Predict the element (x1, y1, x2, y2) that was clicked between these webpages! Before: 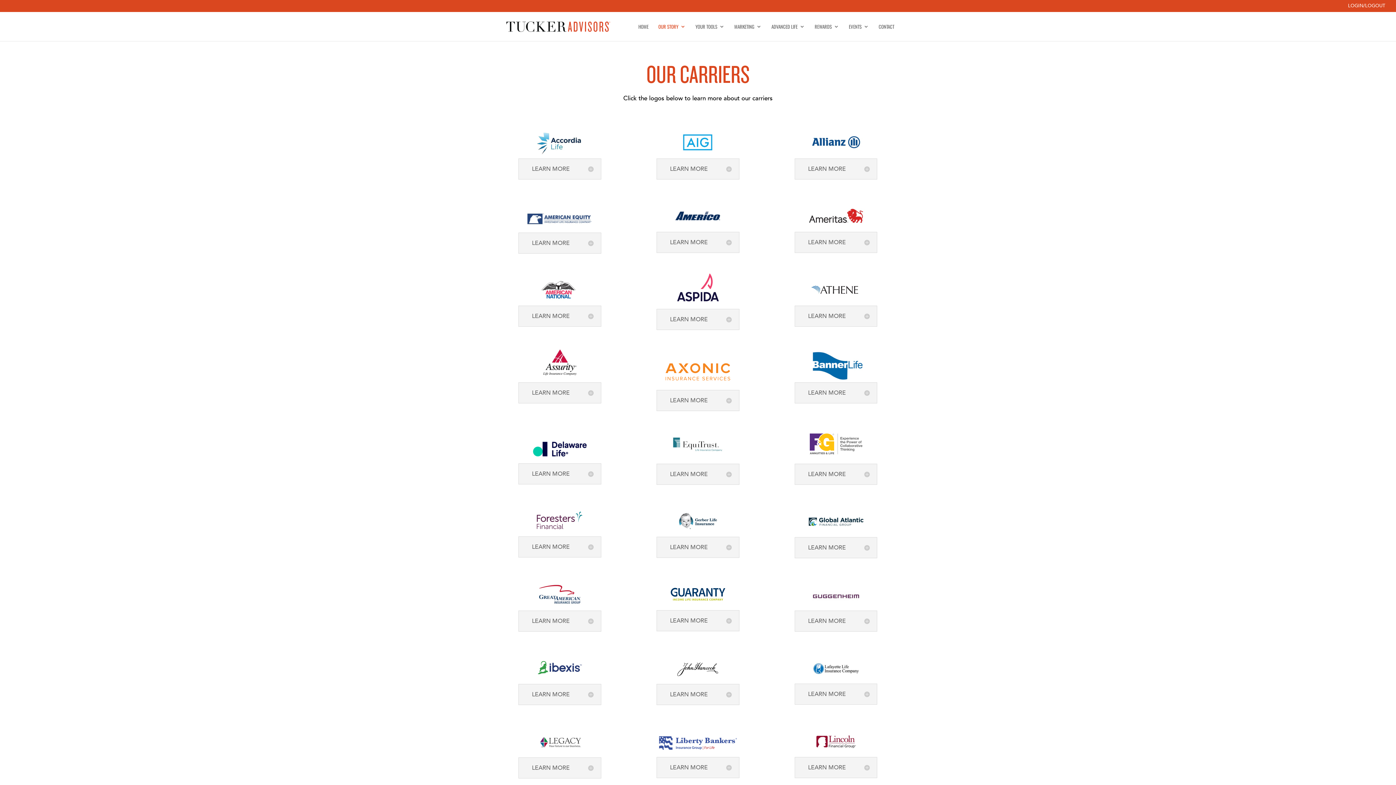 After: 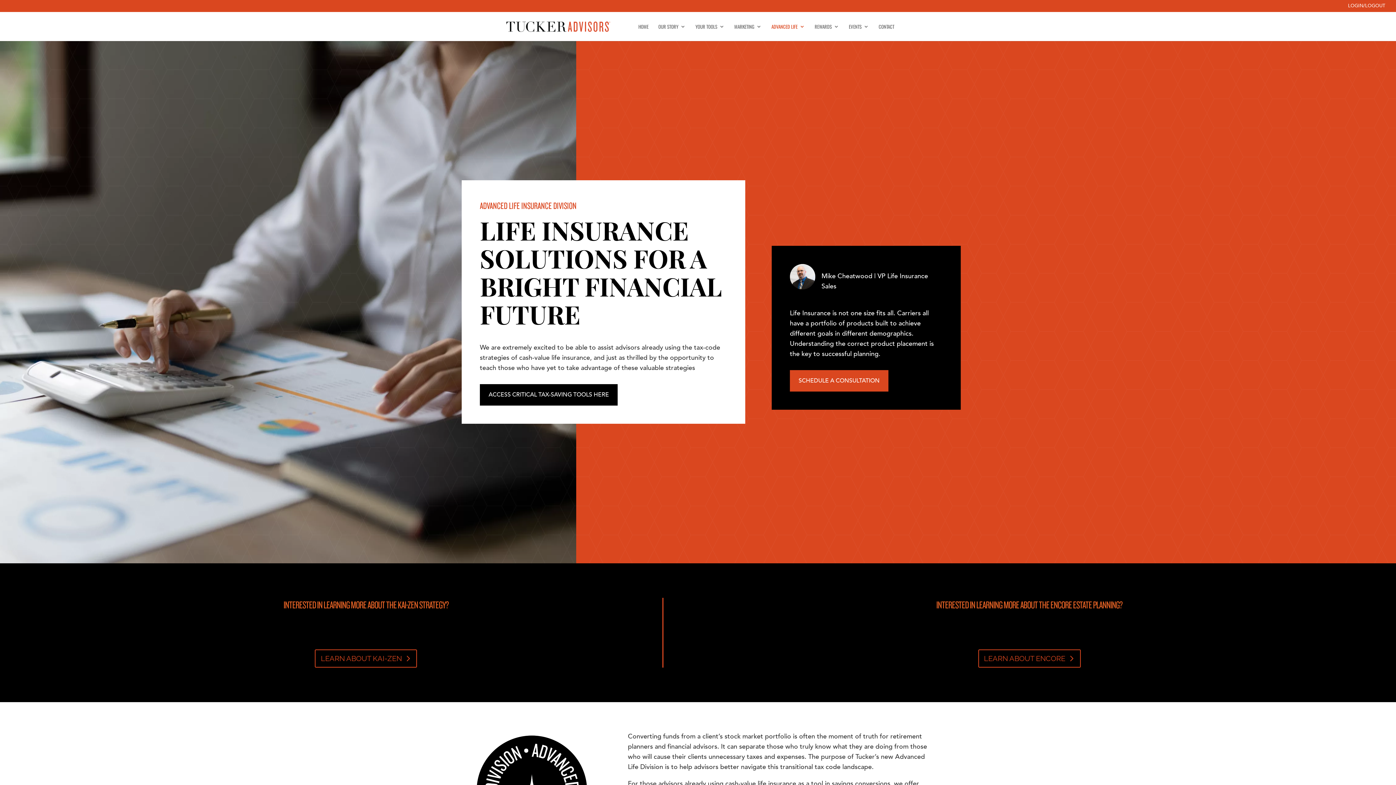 Action: label: ADVANCED LIFE bbox: (771, 23, 805, 40)